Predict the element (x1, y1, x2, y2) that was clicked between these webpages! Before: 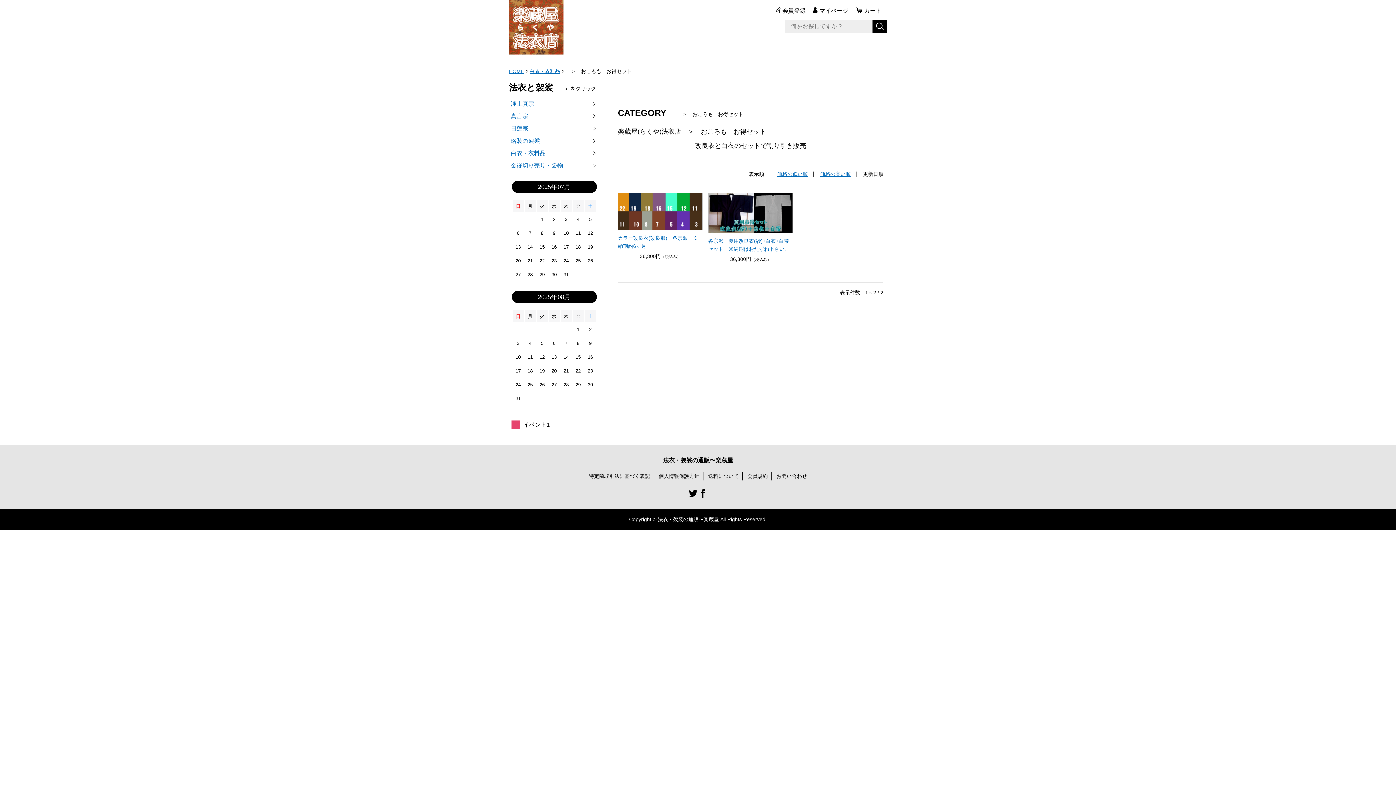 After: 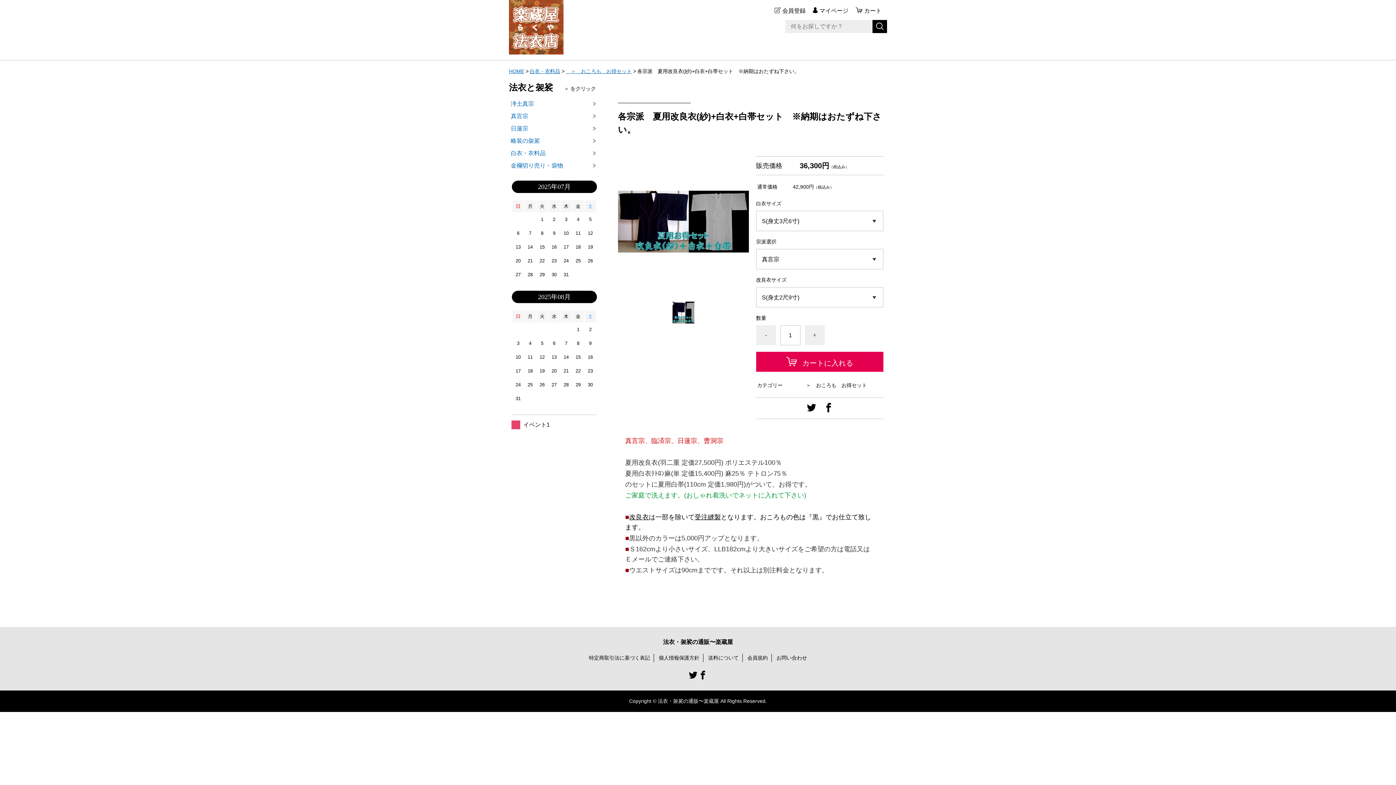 Action: bbox: (708, 193, 793, 233)